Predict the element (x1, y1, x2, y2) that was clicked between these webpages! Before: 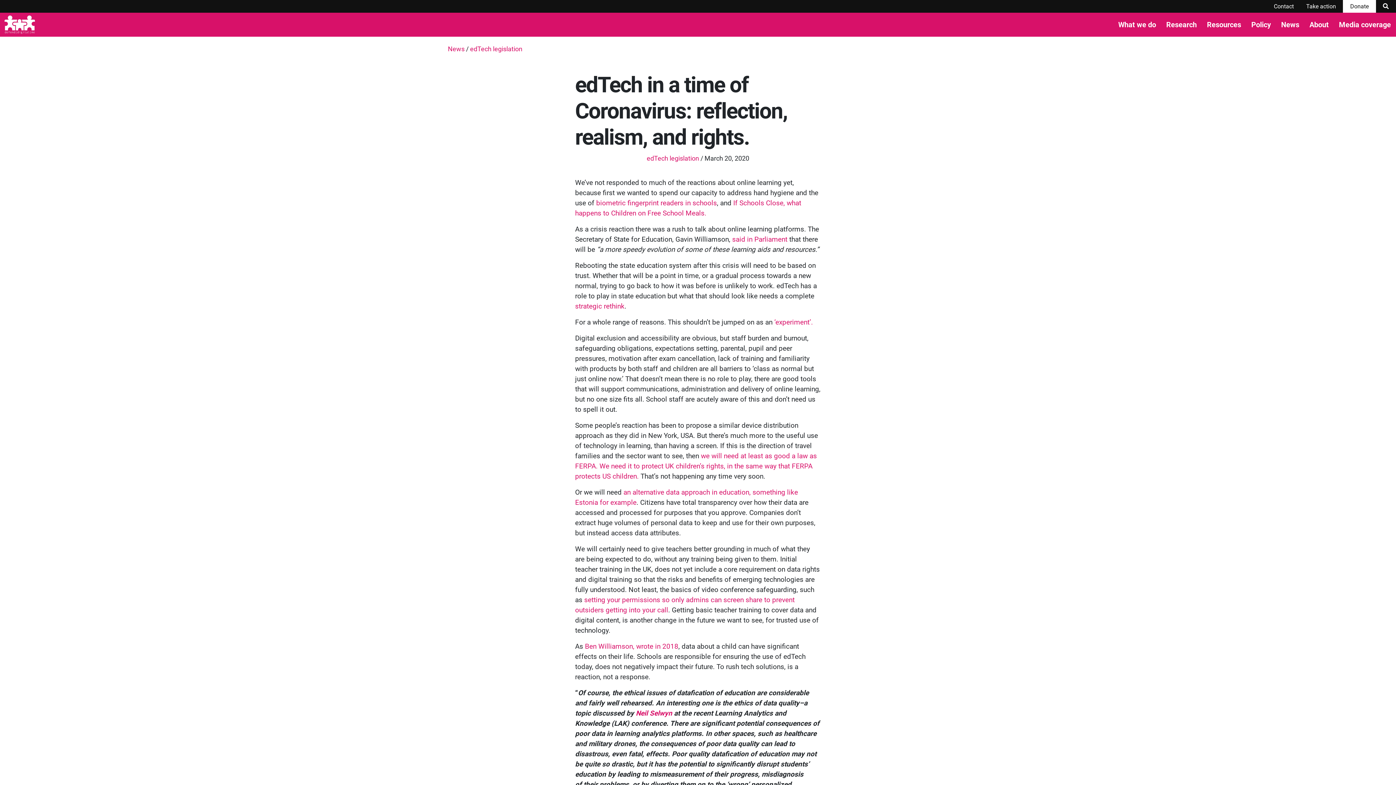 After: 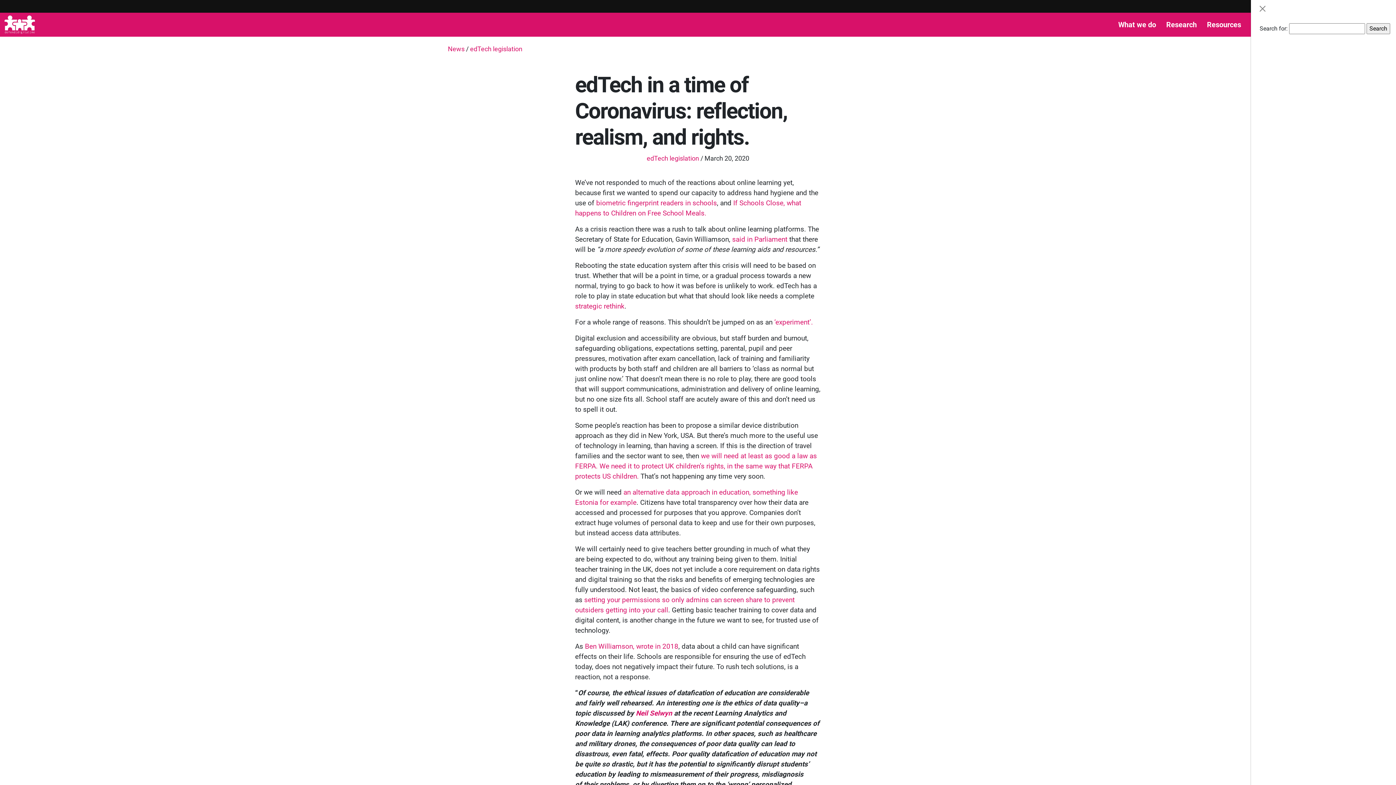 Action: bbox: (1383, 2, 1389, 9)